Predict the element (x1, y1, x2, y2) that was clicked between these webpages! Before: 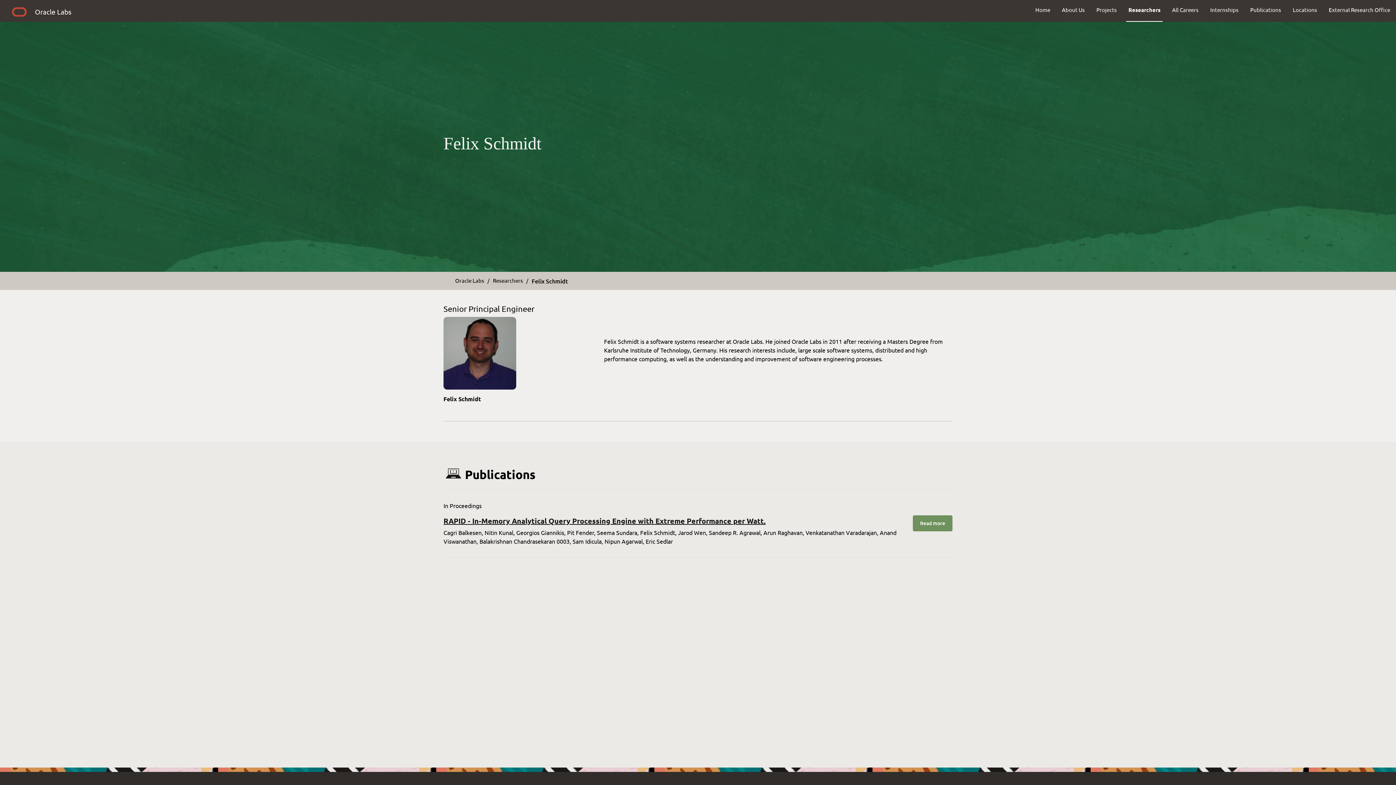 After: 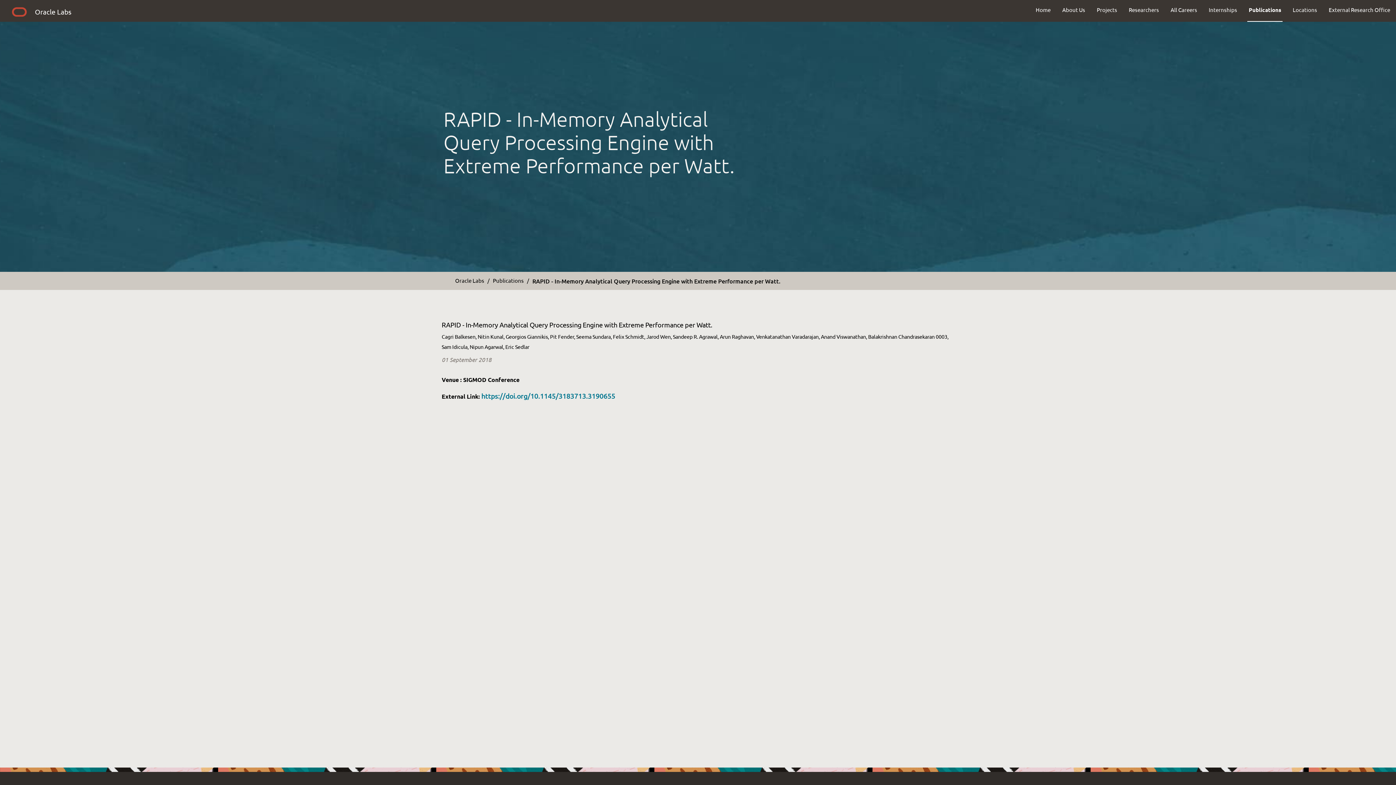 Action: bbox: (443, 516, 899, 525) label: RAPID - In-Memory Analytical Query Processing Engine with Extreme Performance per Watt.